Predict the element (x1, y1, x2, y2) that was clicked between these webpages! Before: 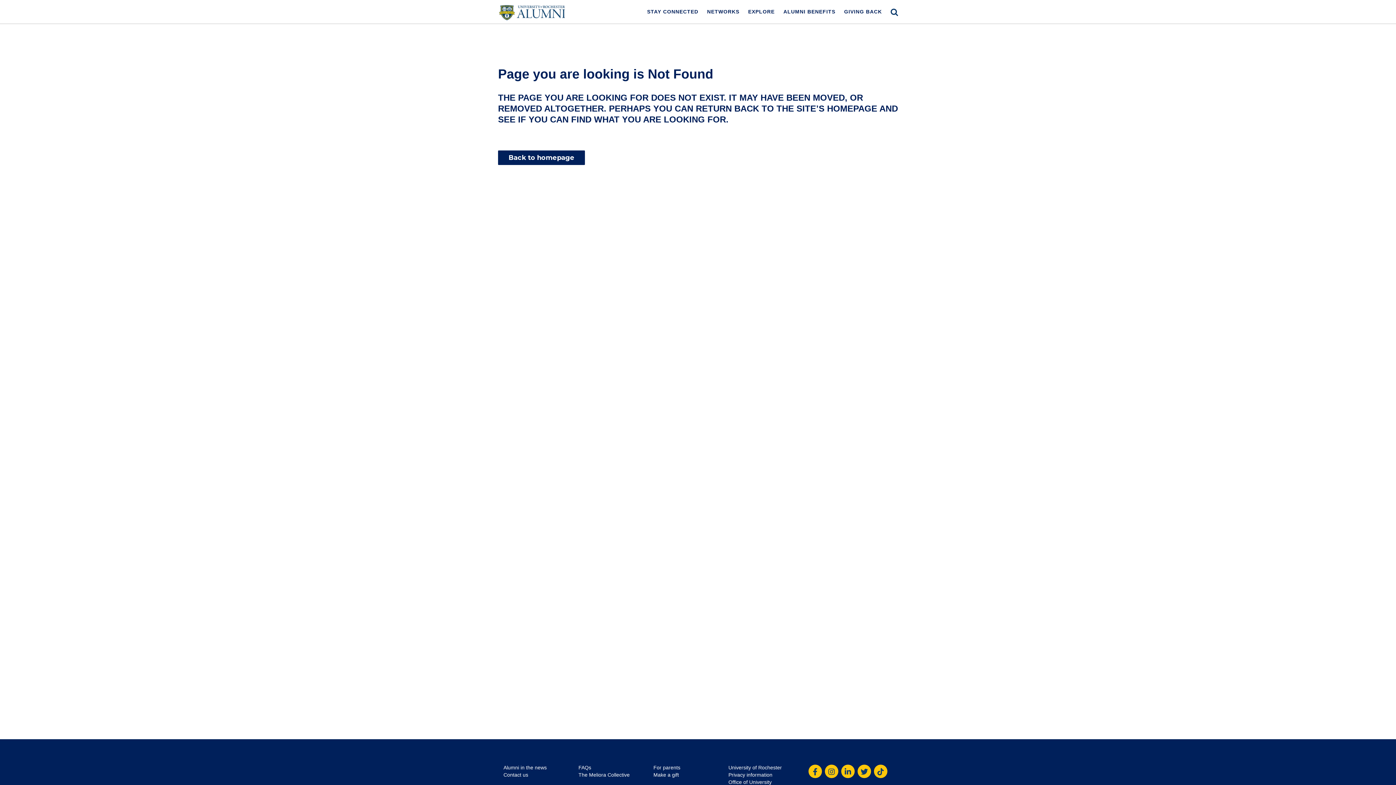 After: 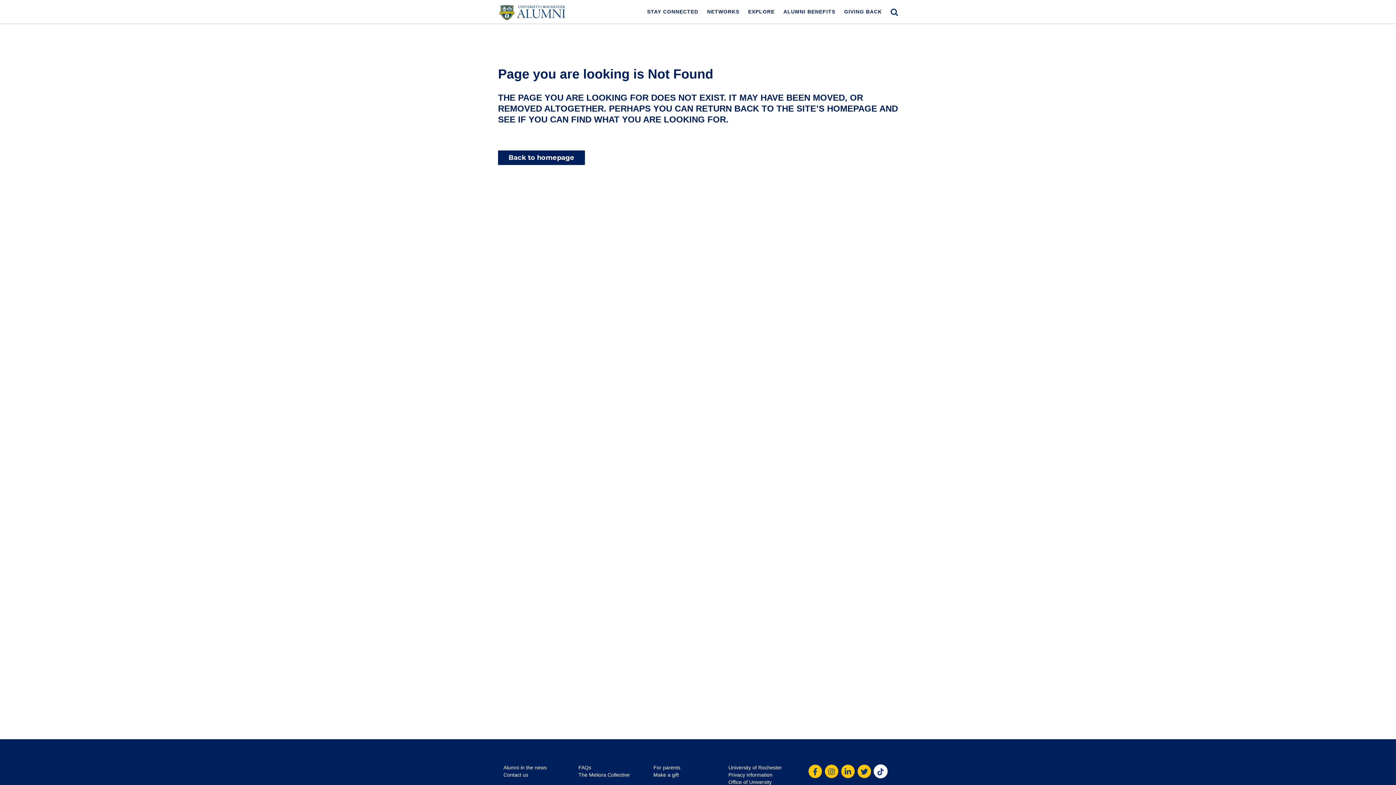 Action: bbox: (874, 765, 887, 778) label: Tik Tok